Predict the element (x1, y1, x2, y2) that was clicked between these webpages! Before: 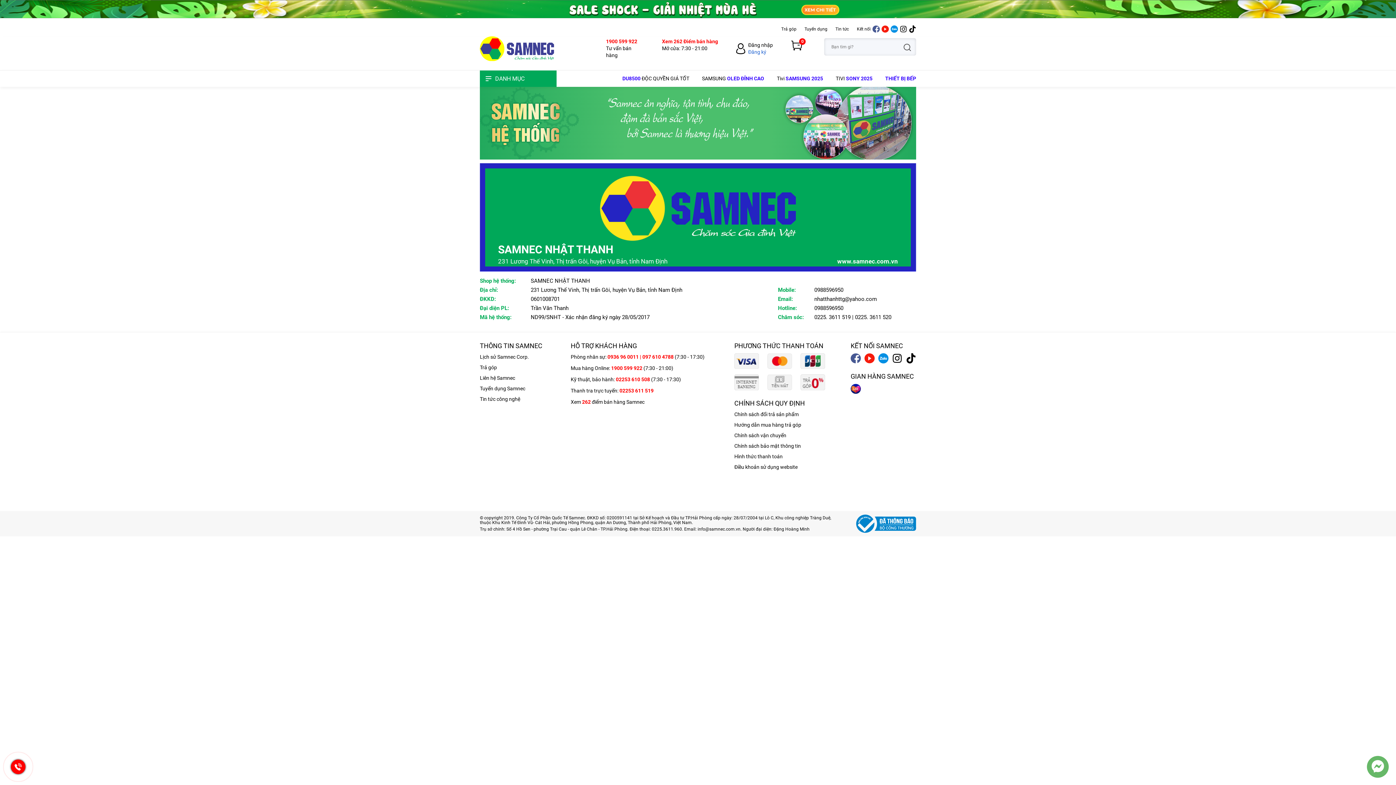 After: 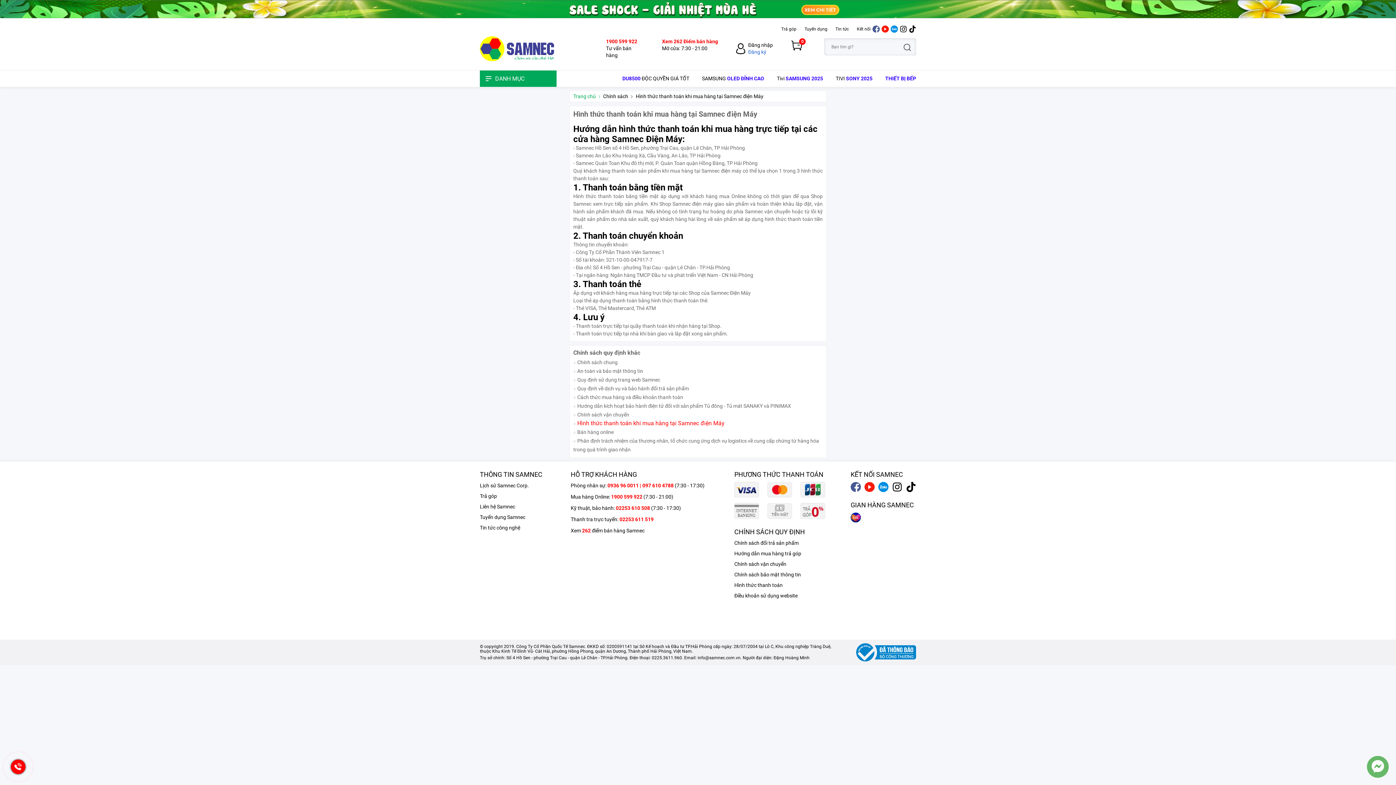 Action: bbox: (734, 453, 782, 459) label: Hình thức thanh toán